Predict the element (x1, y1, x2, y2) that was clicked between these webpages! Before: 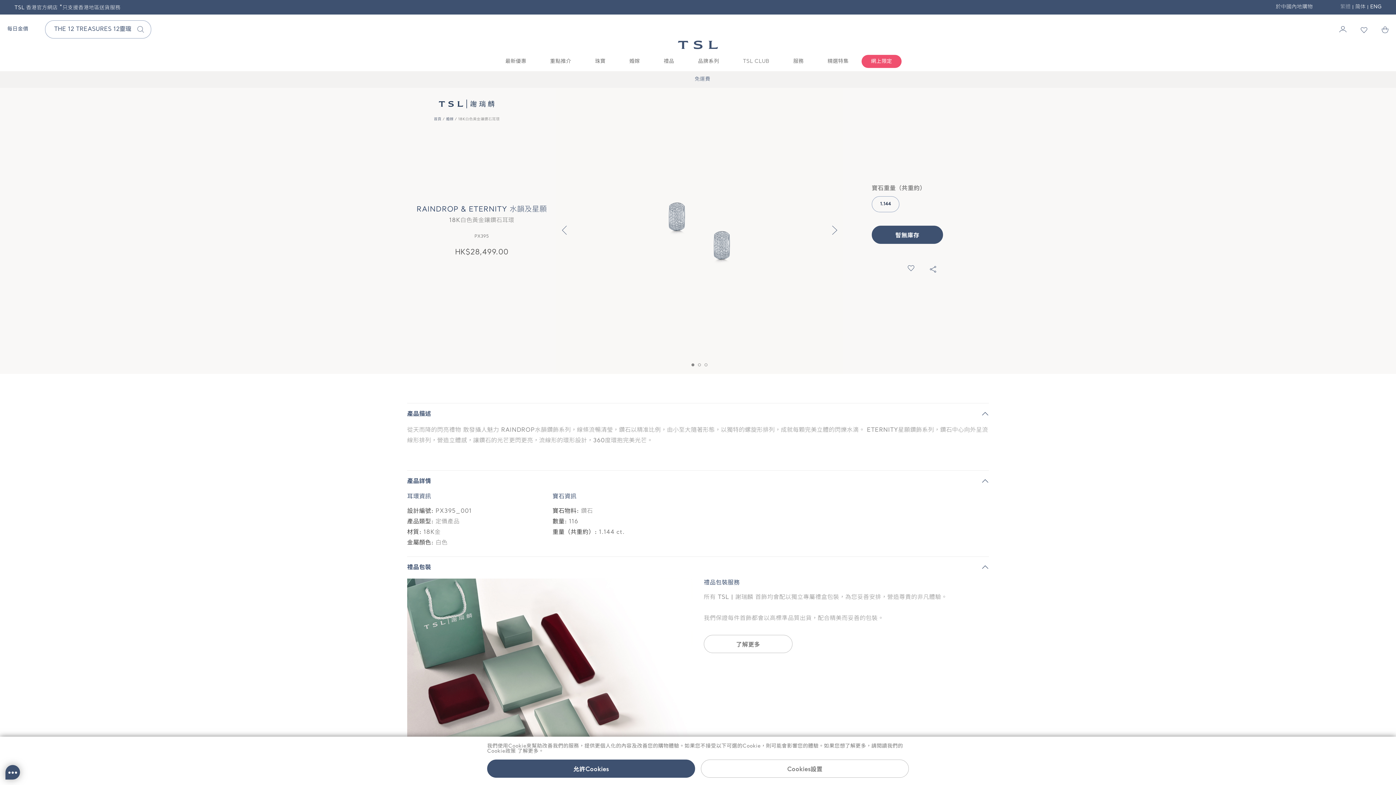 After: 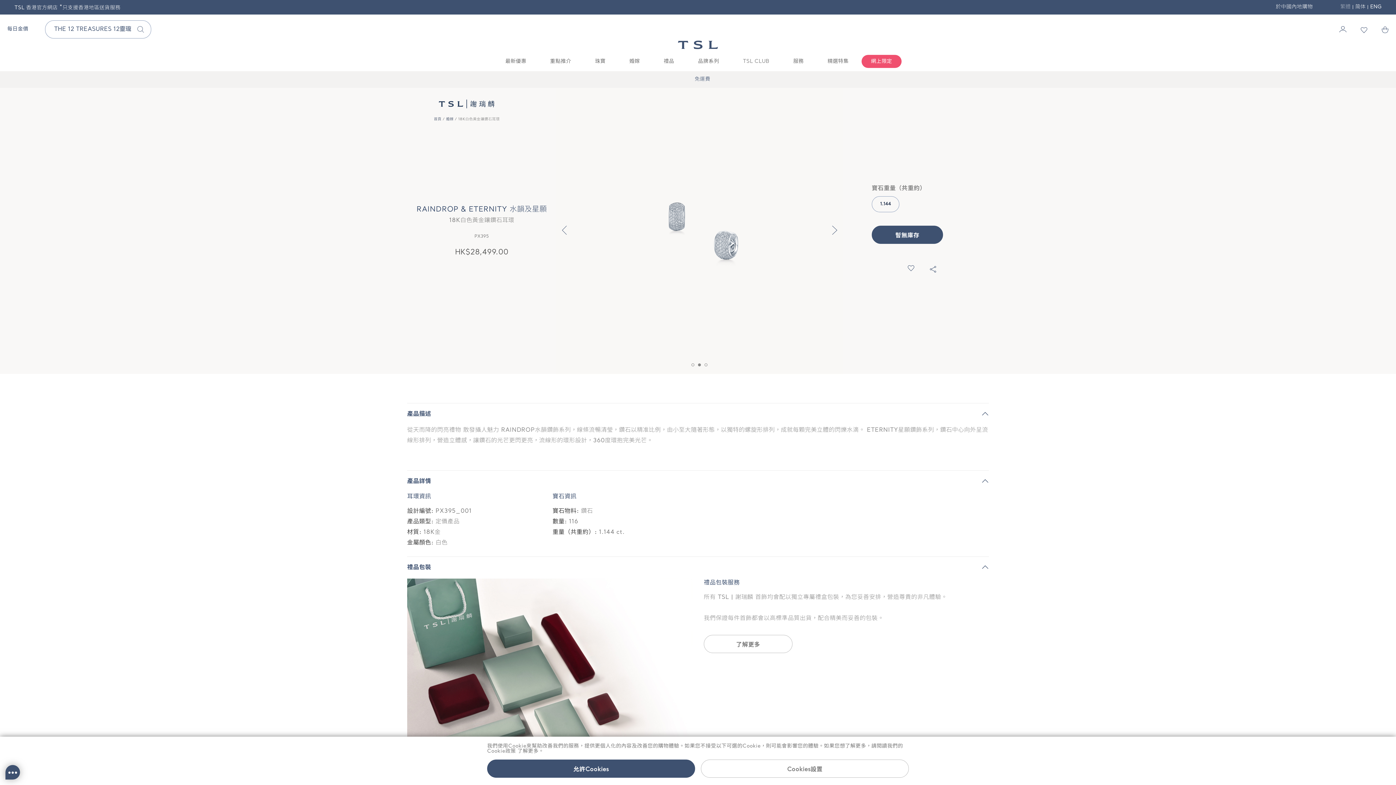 Action: bbox: (698, 346, 701, 349)